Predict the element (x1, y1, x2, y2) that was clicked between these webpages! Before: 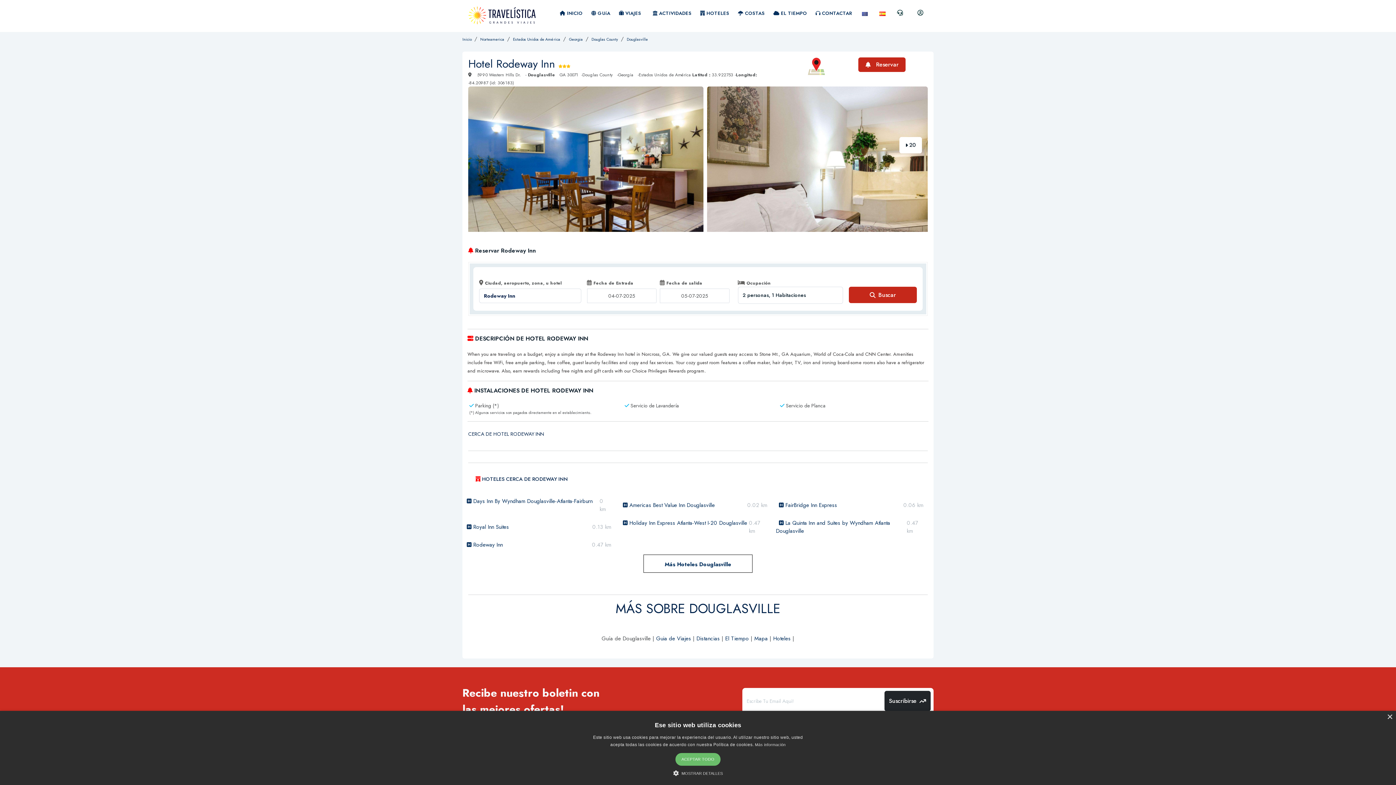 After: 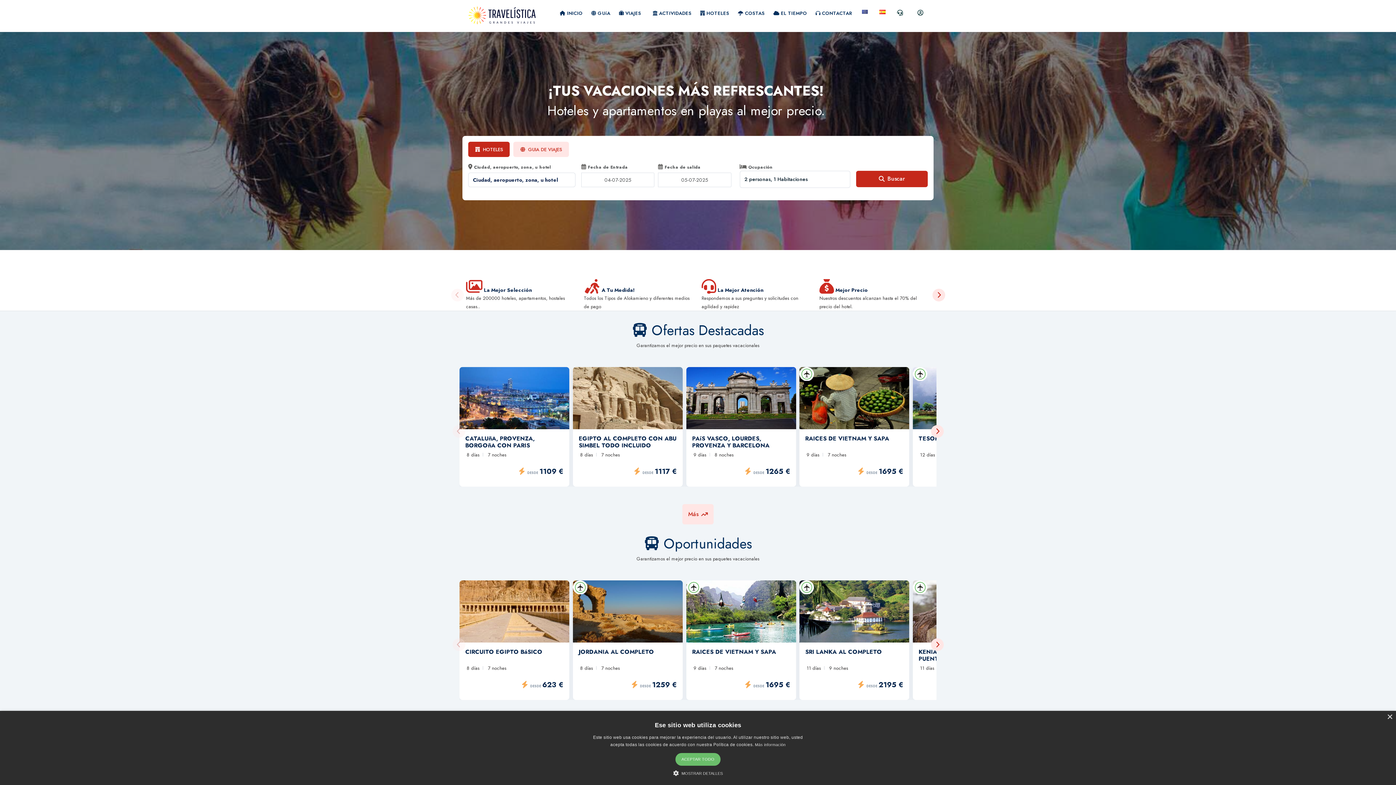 Action: bbox: (462, 5, 549, 27)